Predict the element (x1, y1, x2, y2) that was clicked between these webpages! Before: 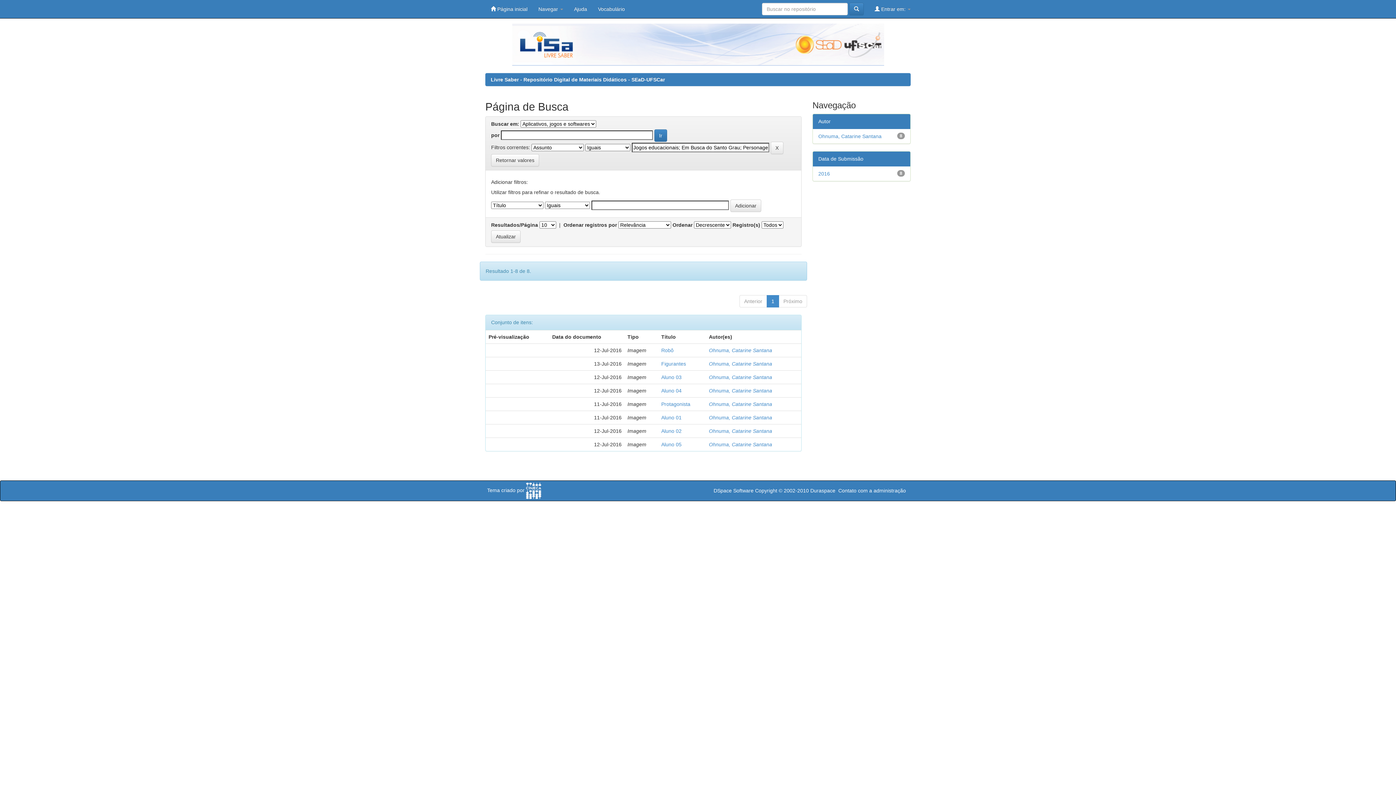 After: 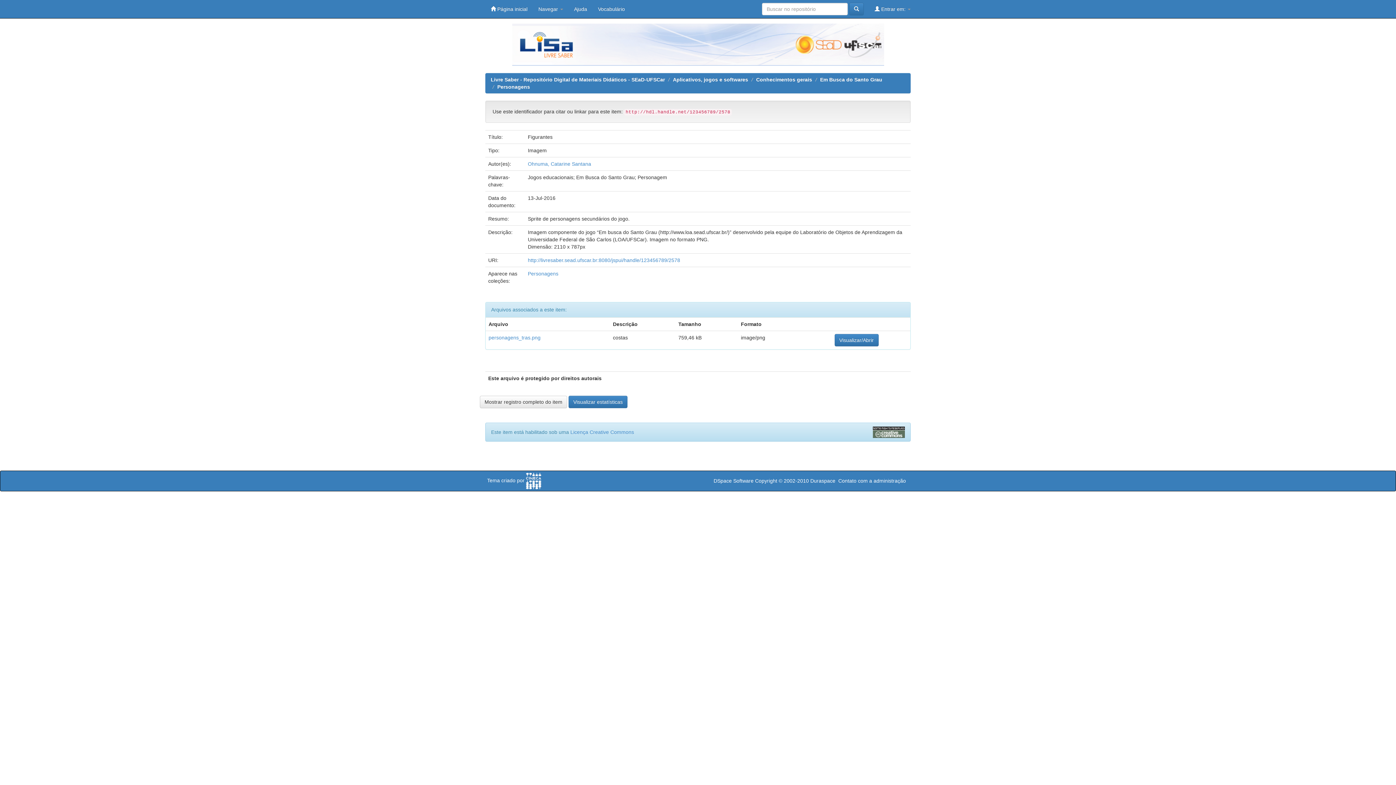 Action: label: Figurantes bbox: (661, 361, 686, 366)